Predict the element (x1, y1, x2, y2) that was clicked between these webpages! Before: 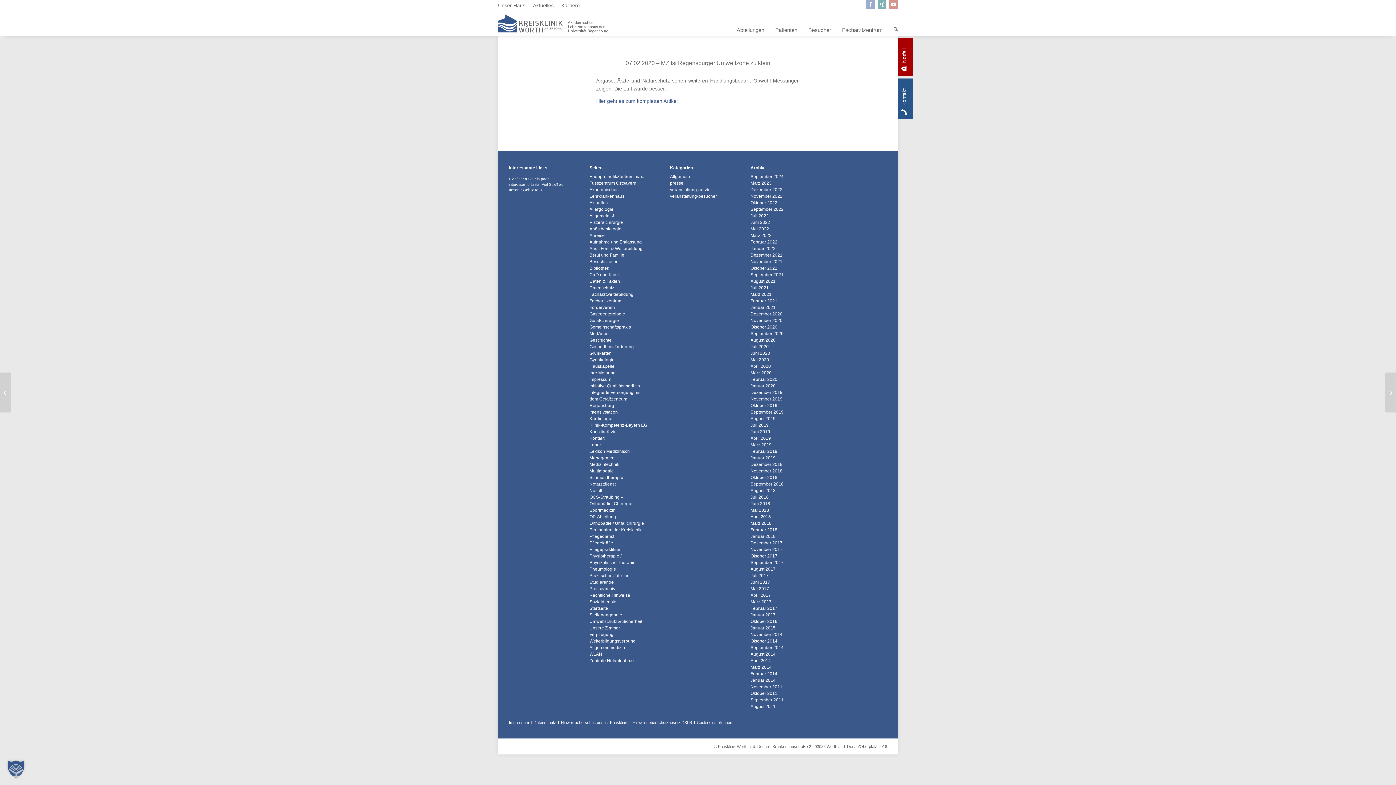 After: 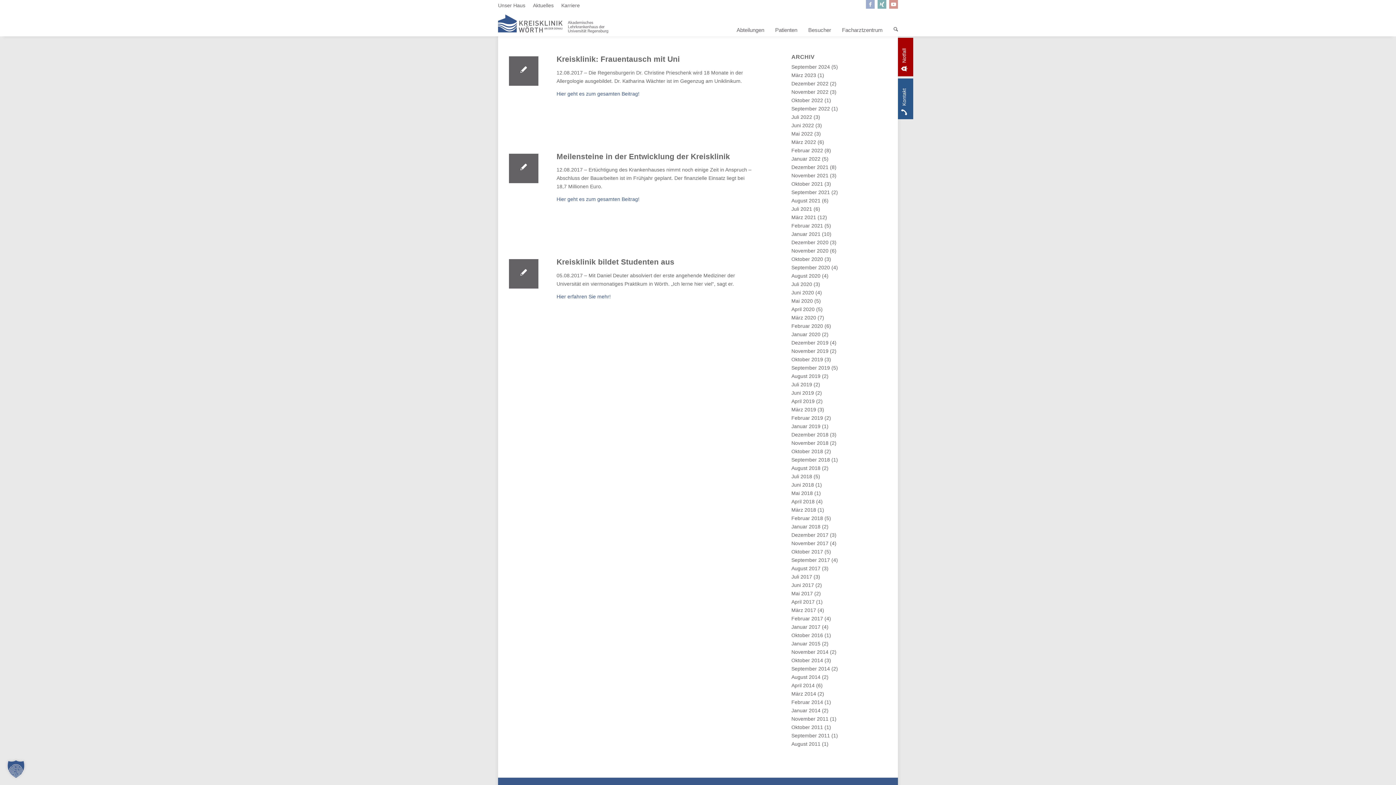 Action: label: August 2017 bbox: (750, 566, 775, 571)